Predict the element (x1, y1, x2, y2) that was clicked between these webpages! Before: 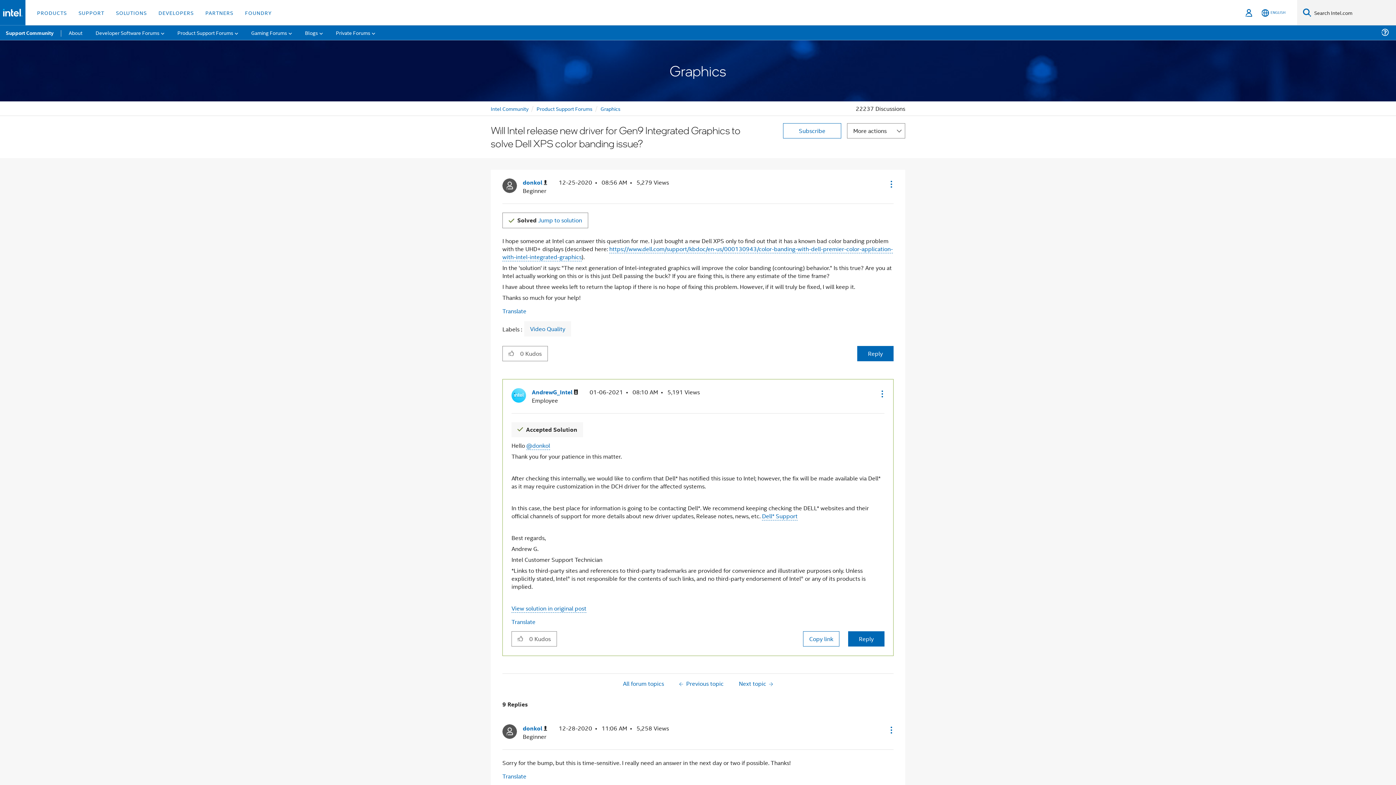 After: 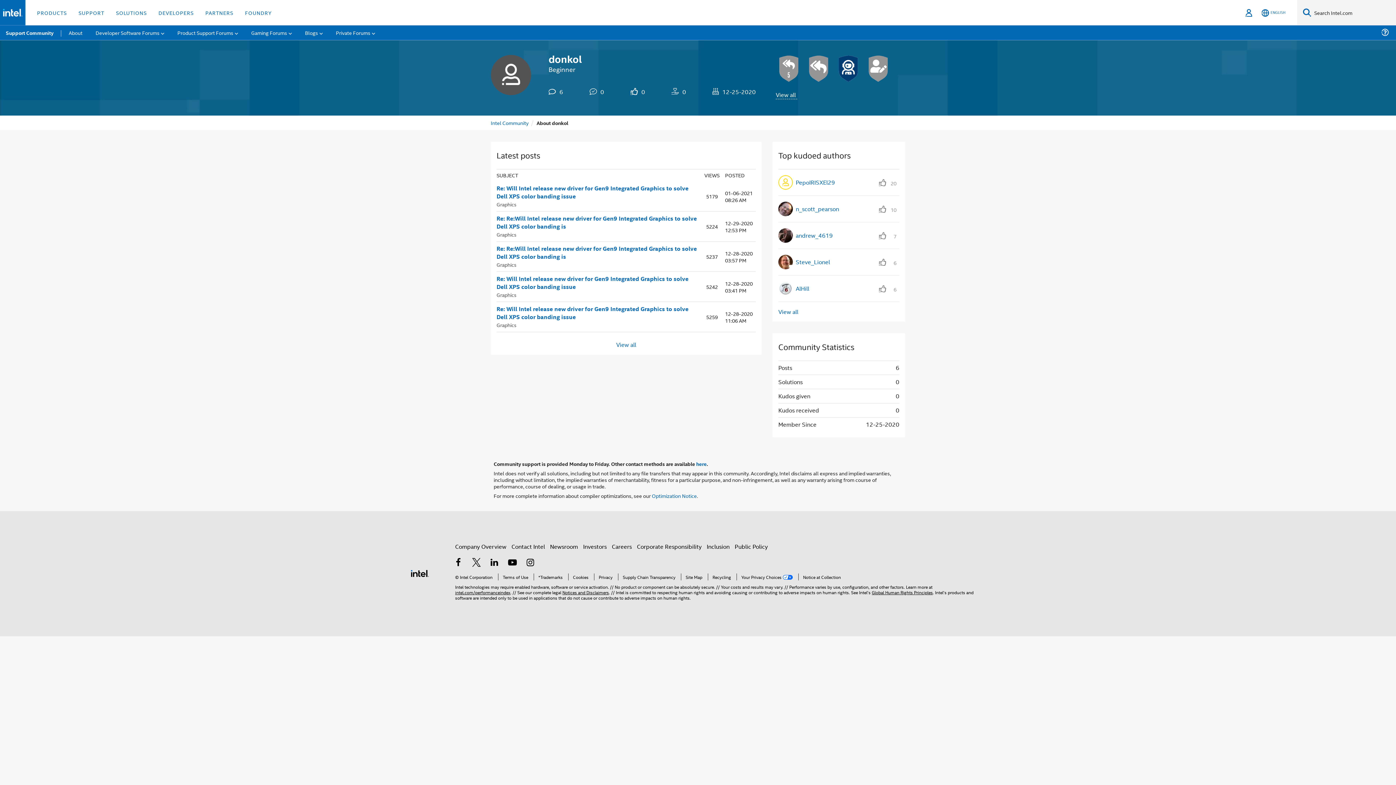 Action: label: View Profile of donkol bbox: (522, 724, 547, 733)